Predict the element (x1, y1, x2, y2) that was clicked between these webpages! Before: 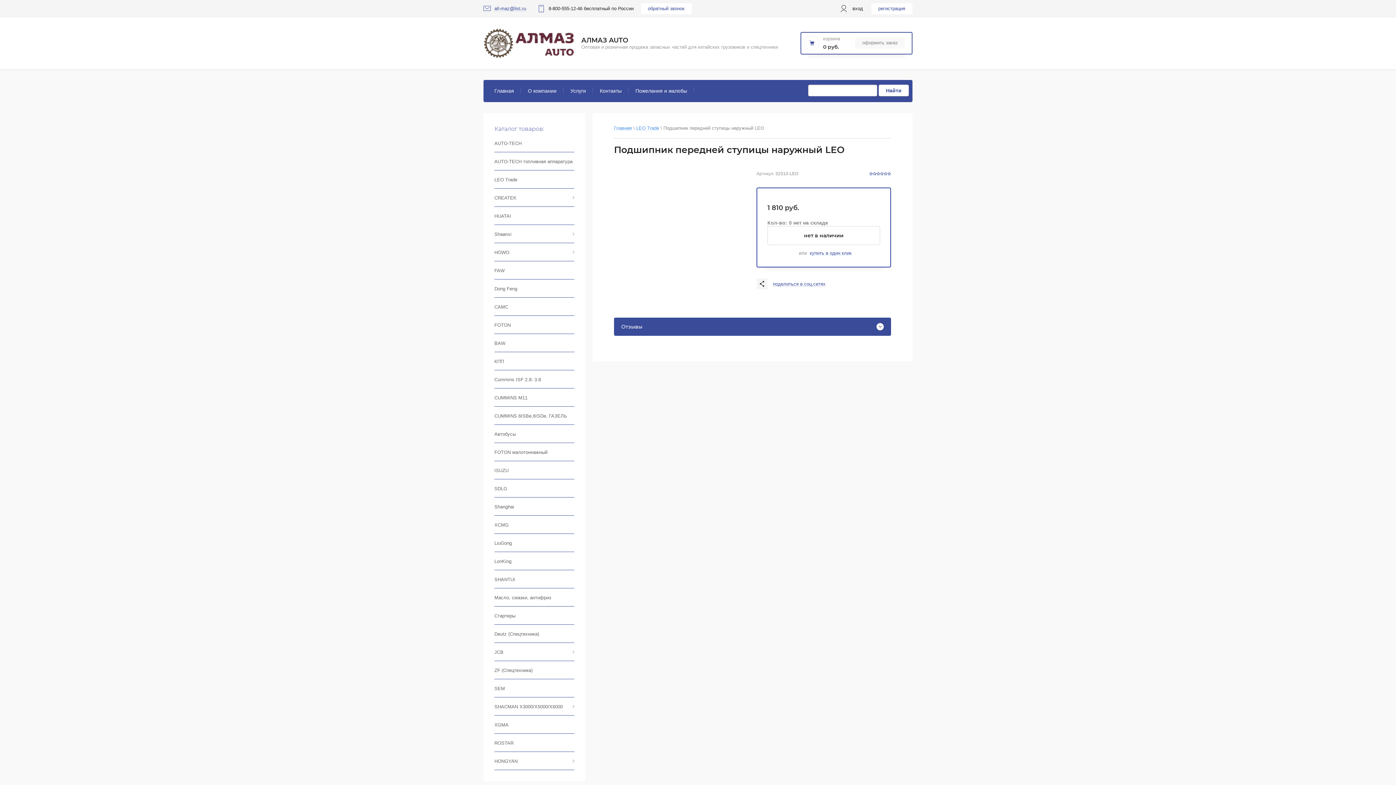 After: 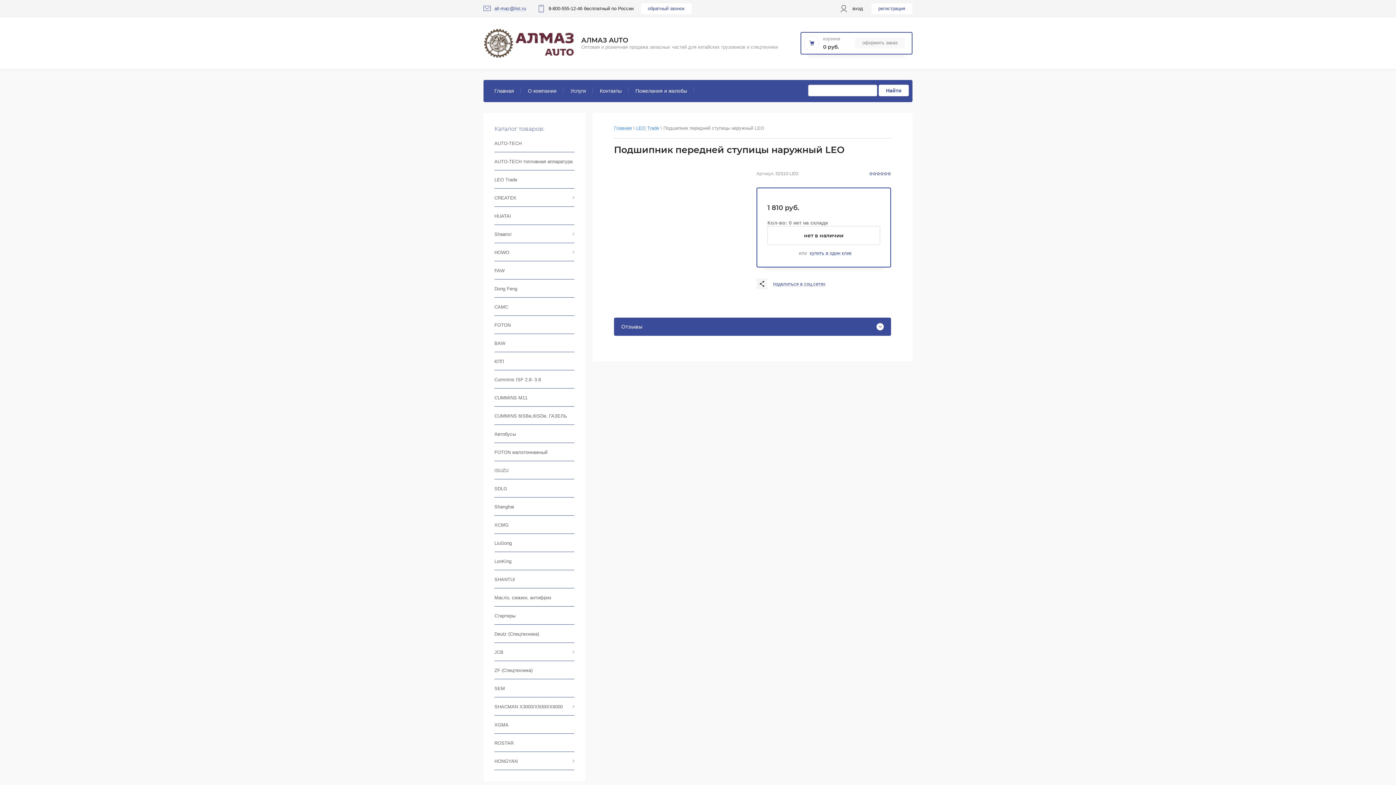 Action: label: 8-800-555-12-46 бесплатный по России bbox: (548, 5, 633, 11)